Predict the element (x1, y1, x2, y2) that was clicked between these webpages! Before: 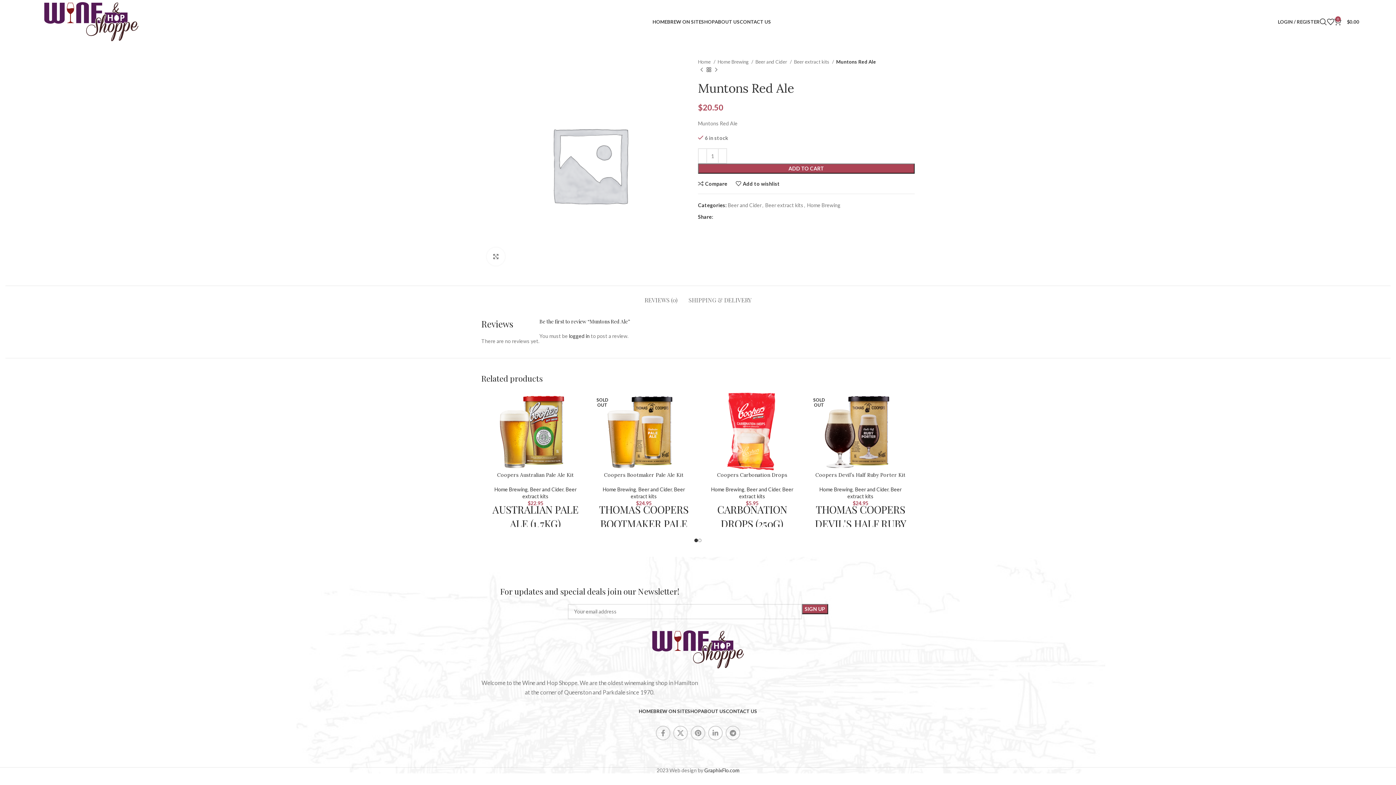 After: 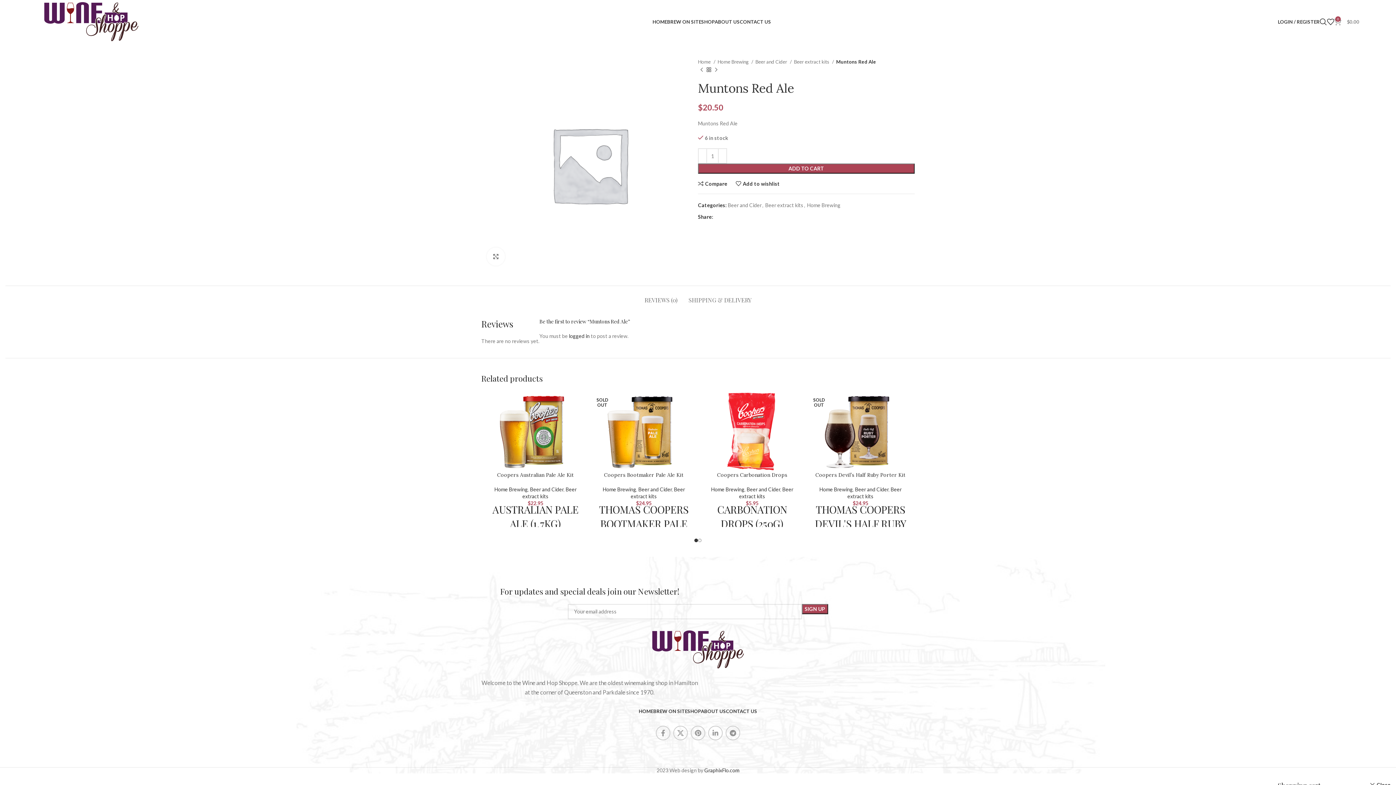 Action: label: 0
$0.00 bbox: (1334, 14, 1359, 29)